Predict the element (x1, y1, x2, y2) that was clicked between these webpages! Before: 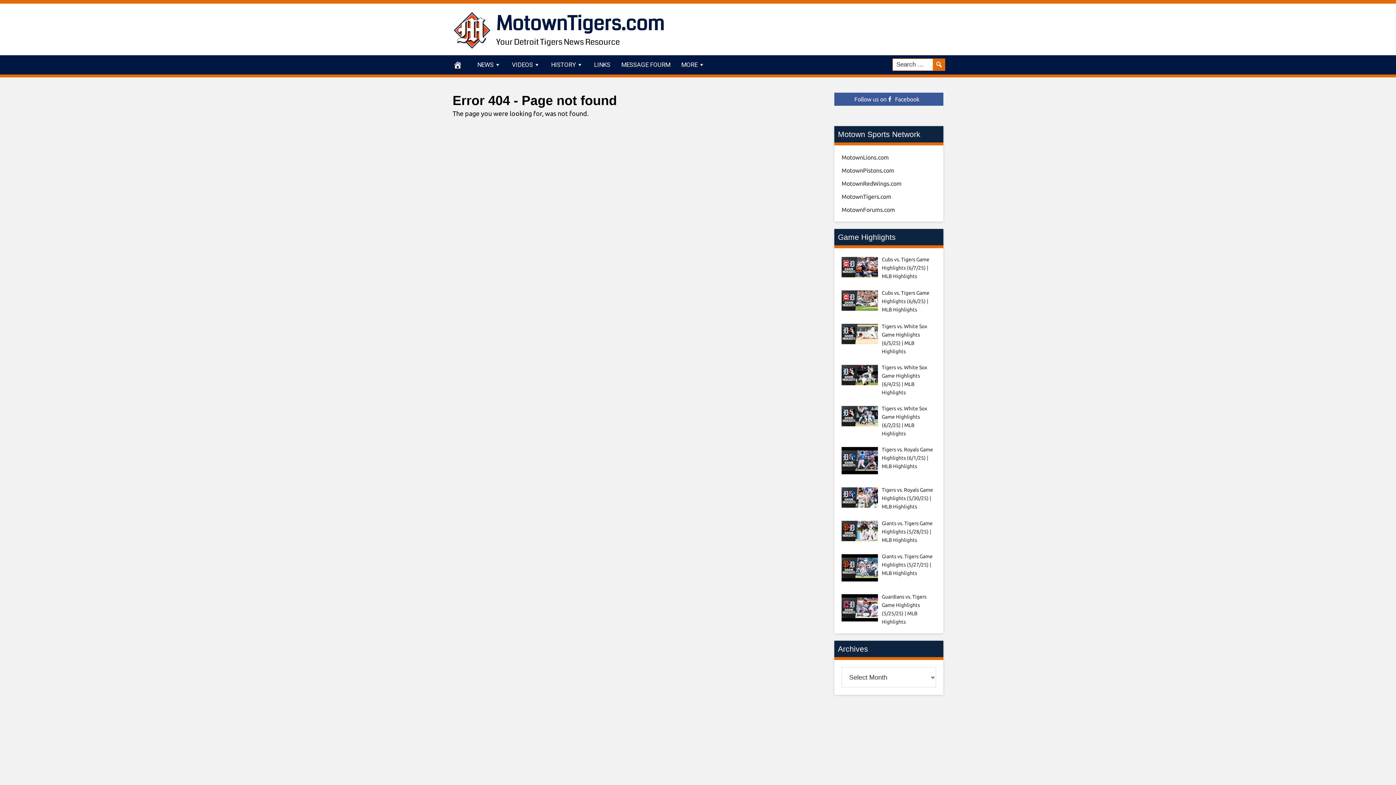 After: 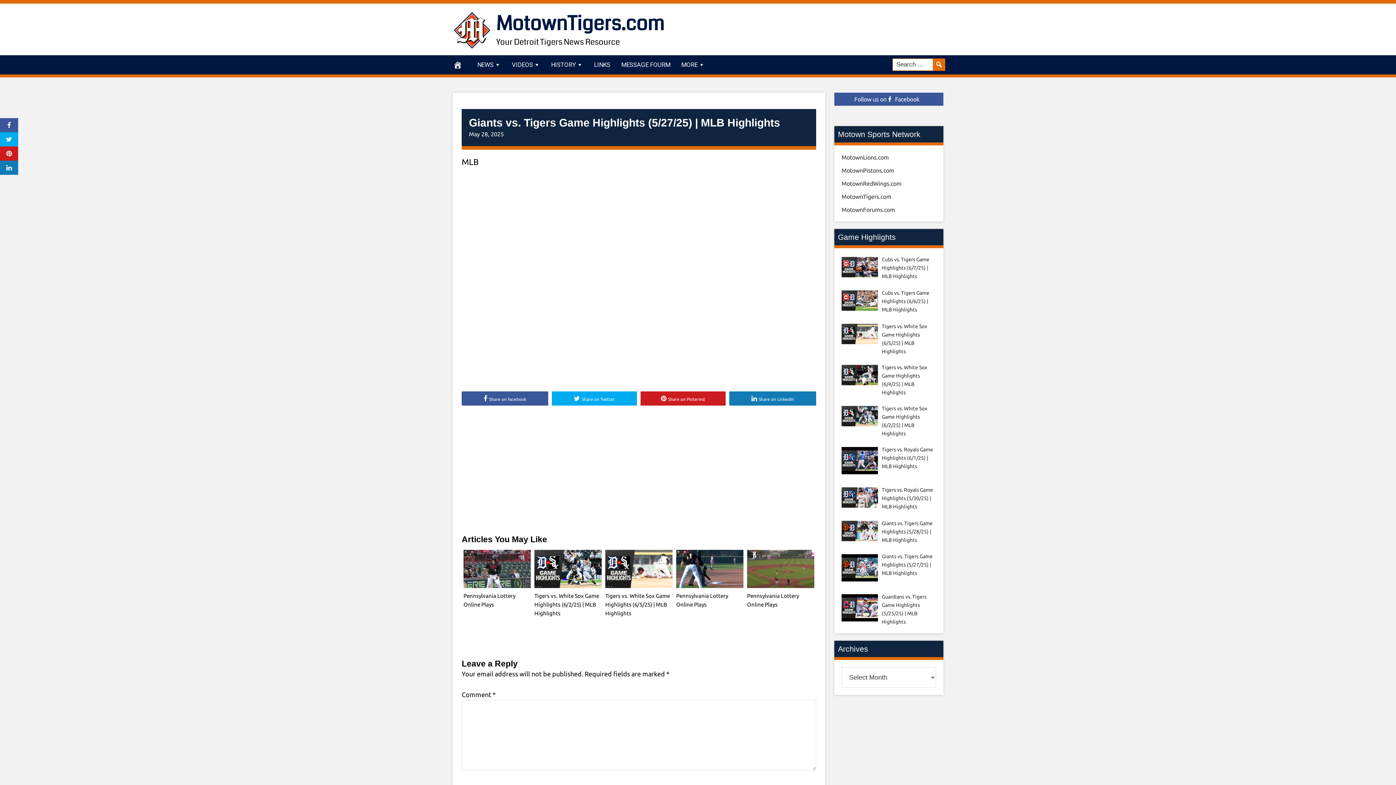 Action: bbox: (882, 553, 932, 576) label: Giants vs. Tigers Game Highlights (5/27/25) | MLB Highlights